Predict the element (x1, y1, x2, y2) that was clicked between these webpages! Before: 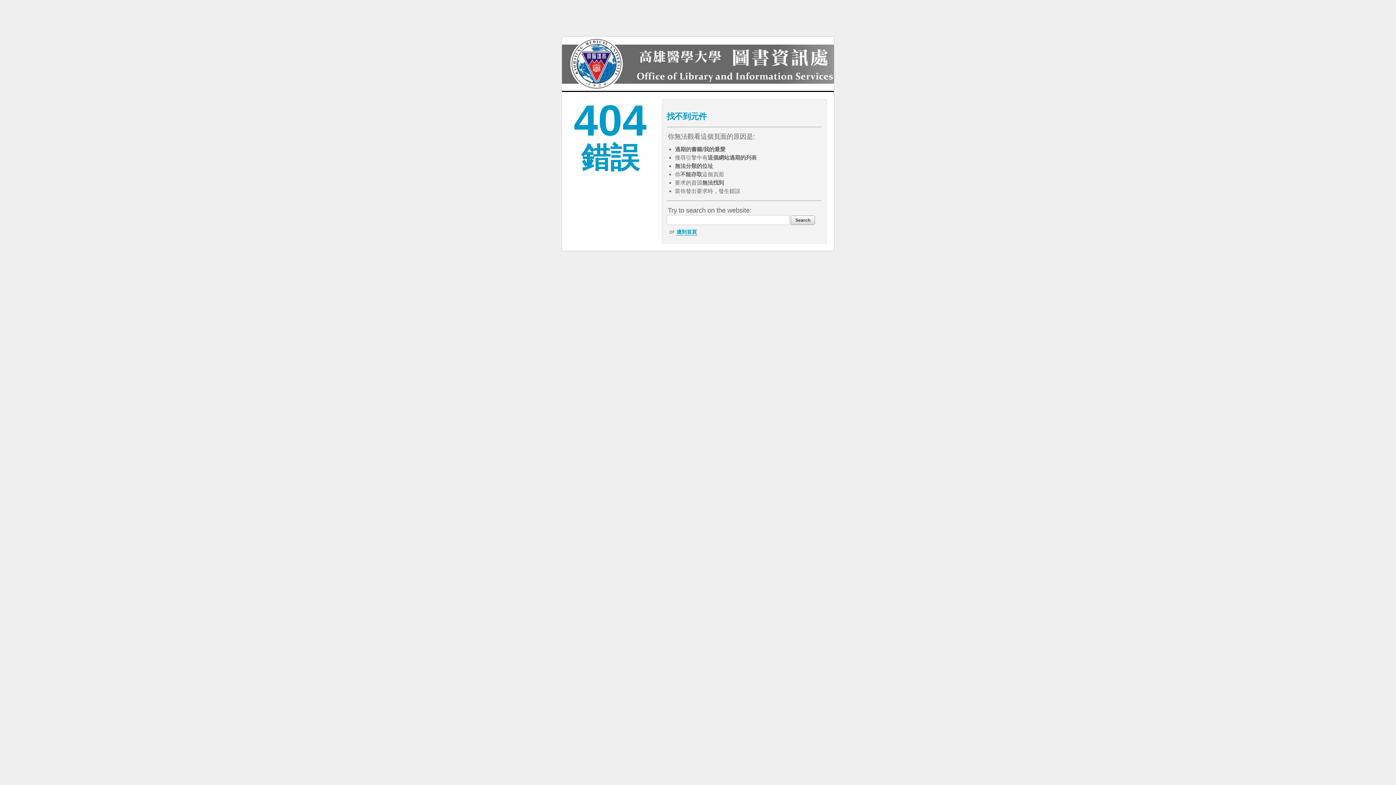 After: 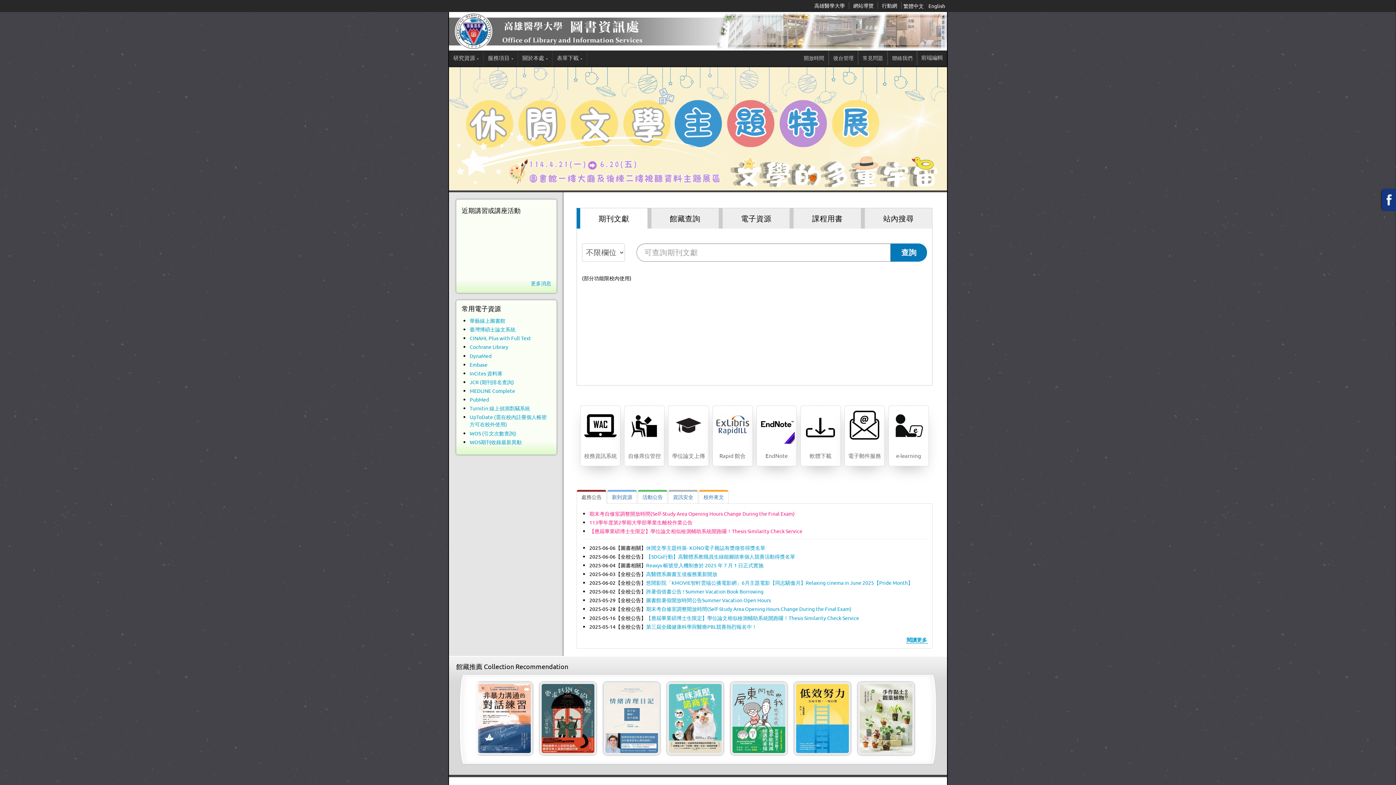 Action: label: 連到首頁 bbox: (676, 228, 697, 235)